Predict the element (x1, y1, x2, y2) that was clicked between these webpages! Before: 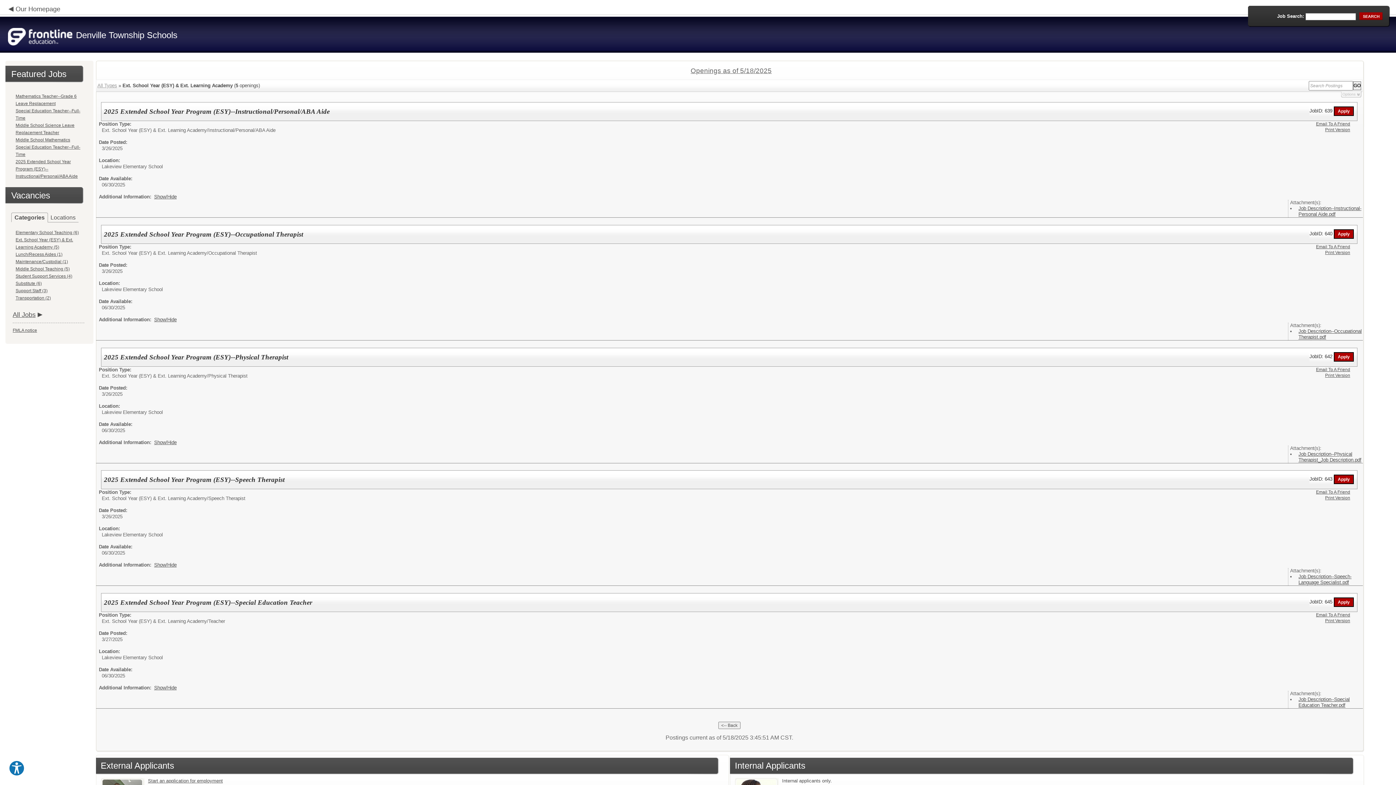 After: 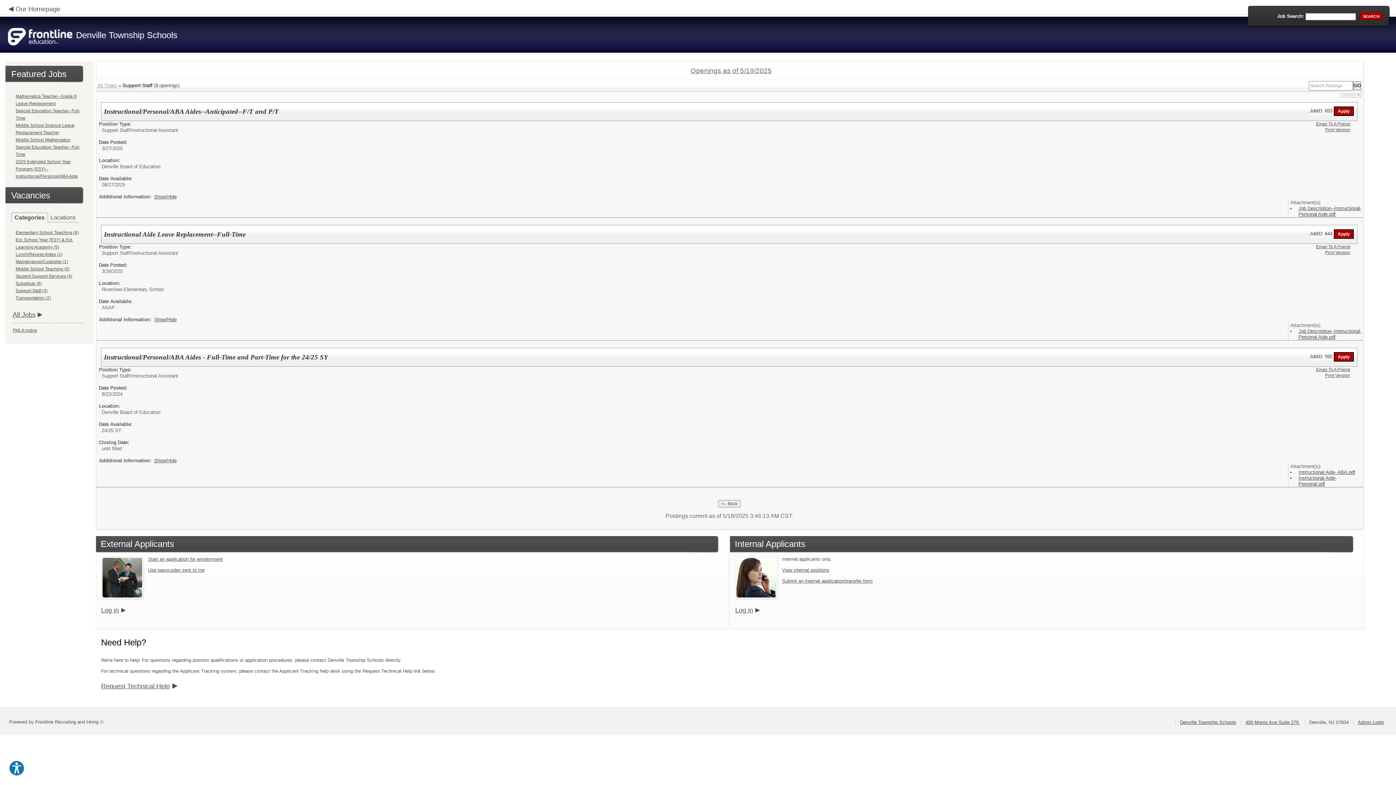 Action: label: Support Staff (3) bbox: (15, 288, 47, 293)